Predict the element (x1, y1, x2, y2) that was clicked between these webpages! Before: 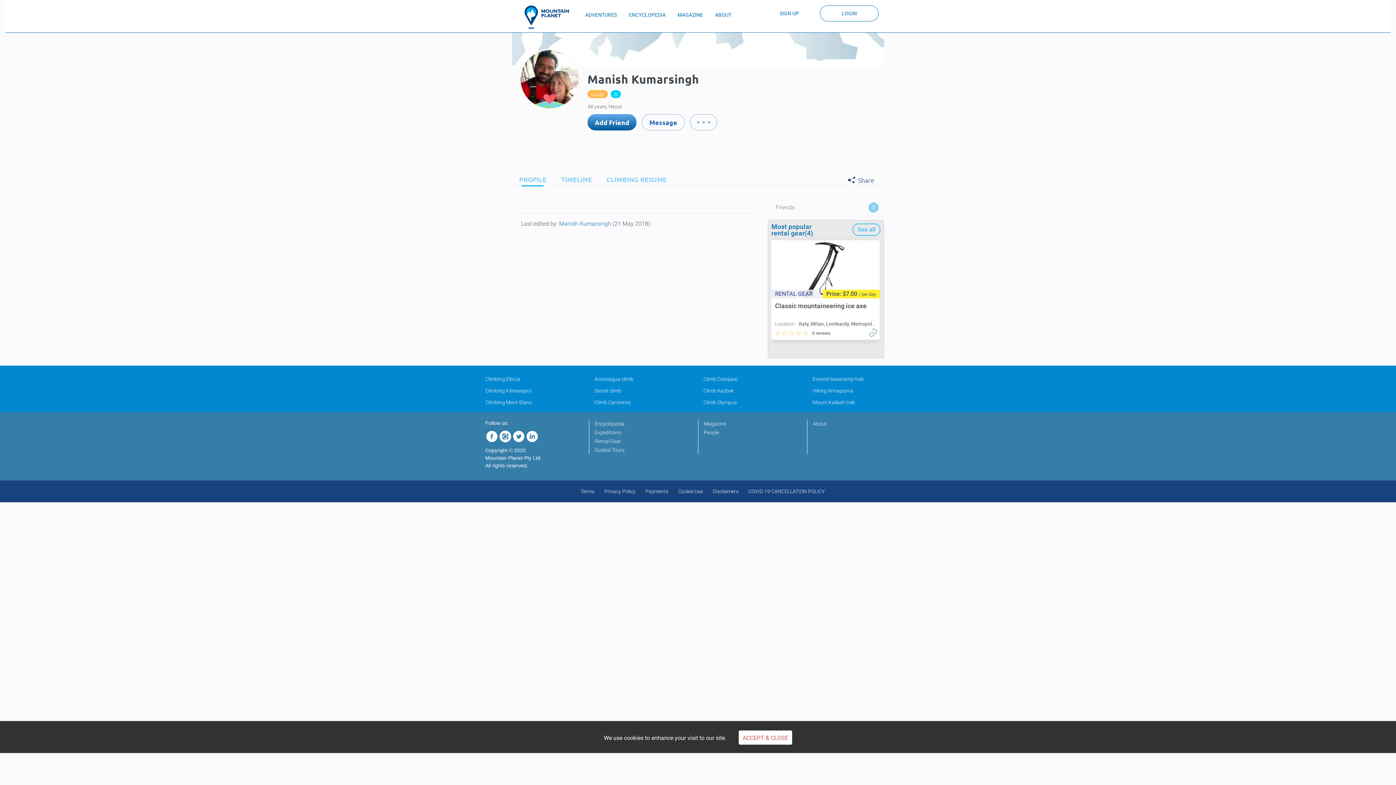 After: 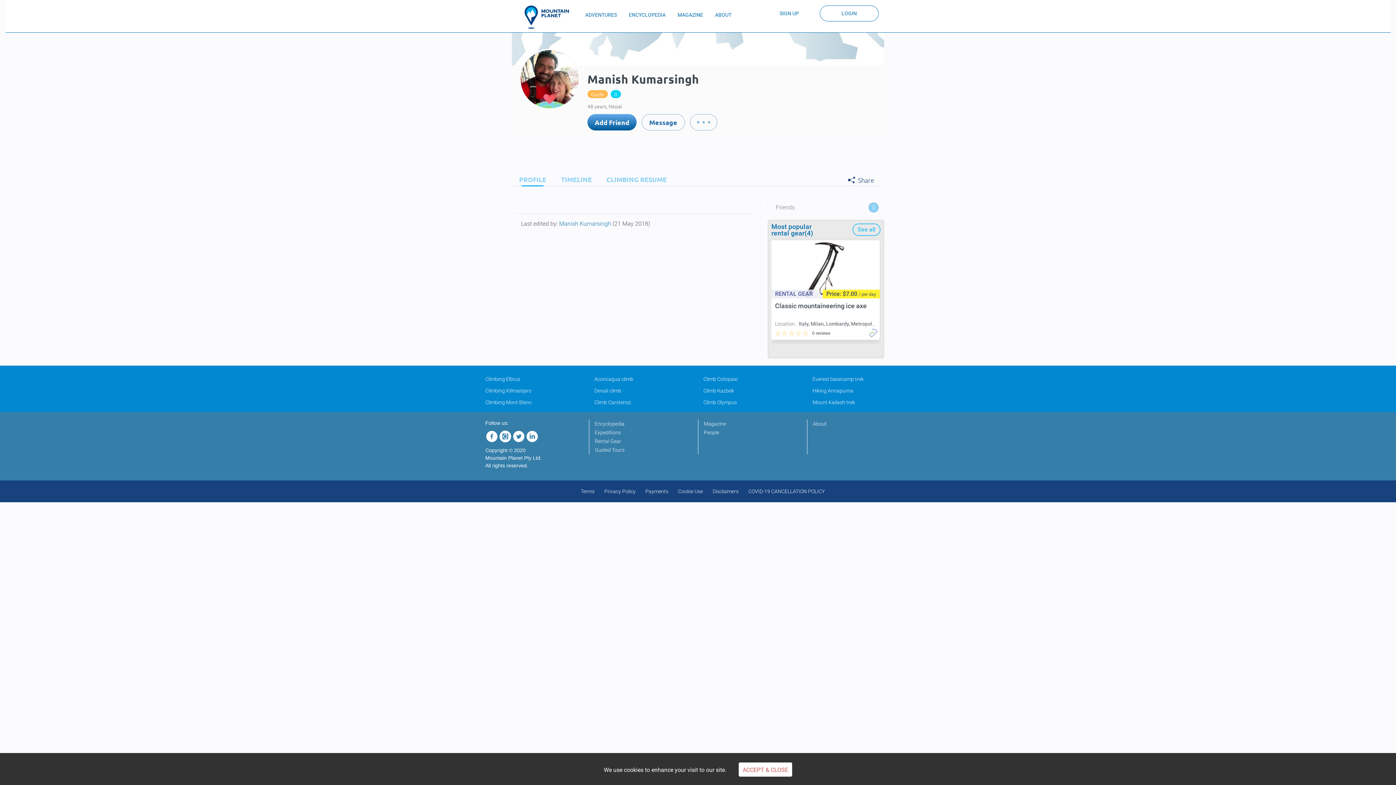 Action: label: Manish Kumarsingh  bbox: (559, 220, 612, 227)